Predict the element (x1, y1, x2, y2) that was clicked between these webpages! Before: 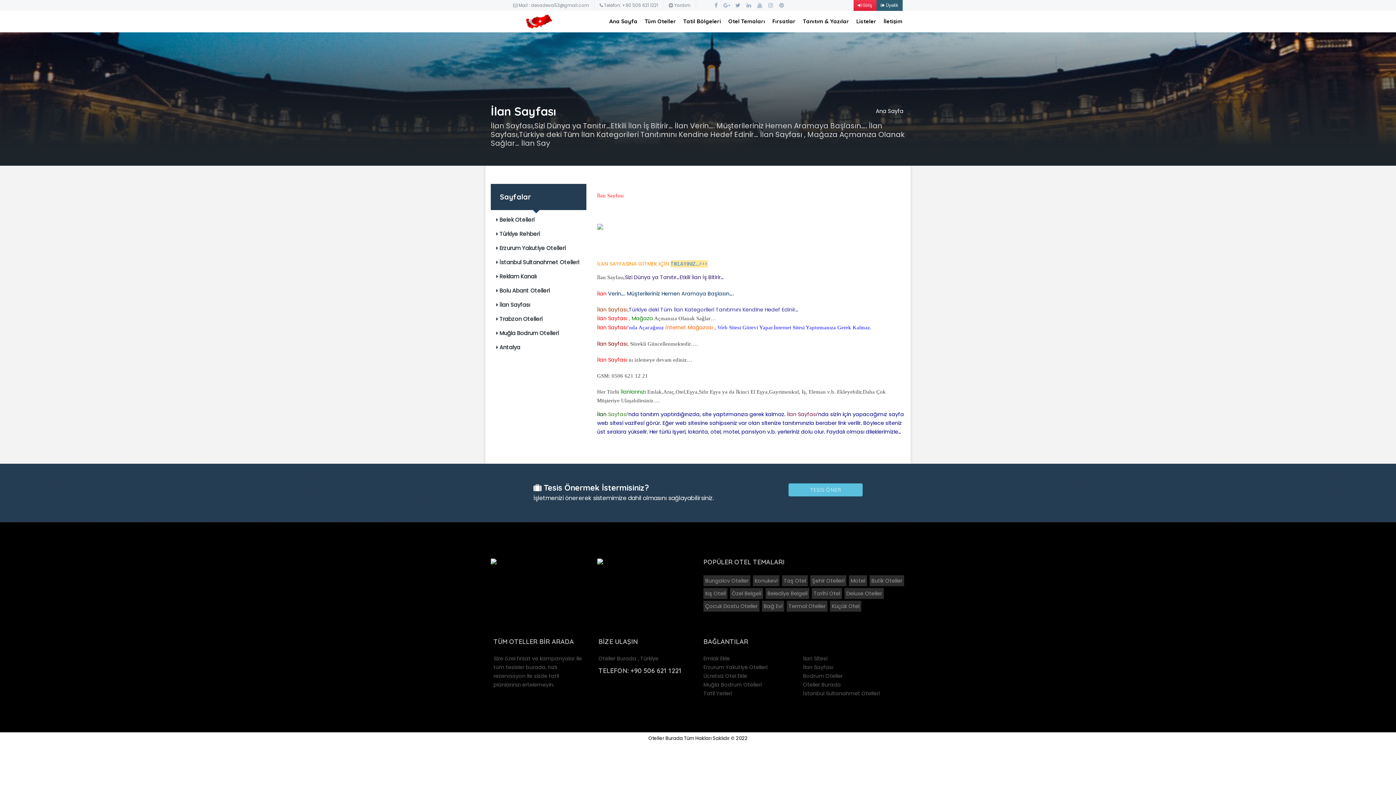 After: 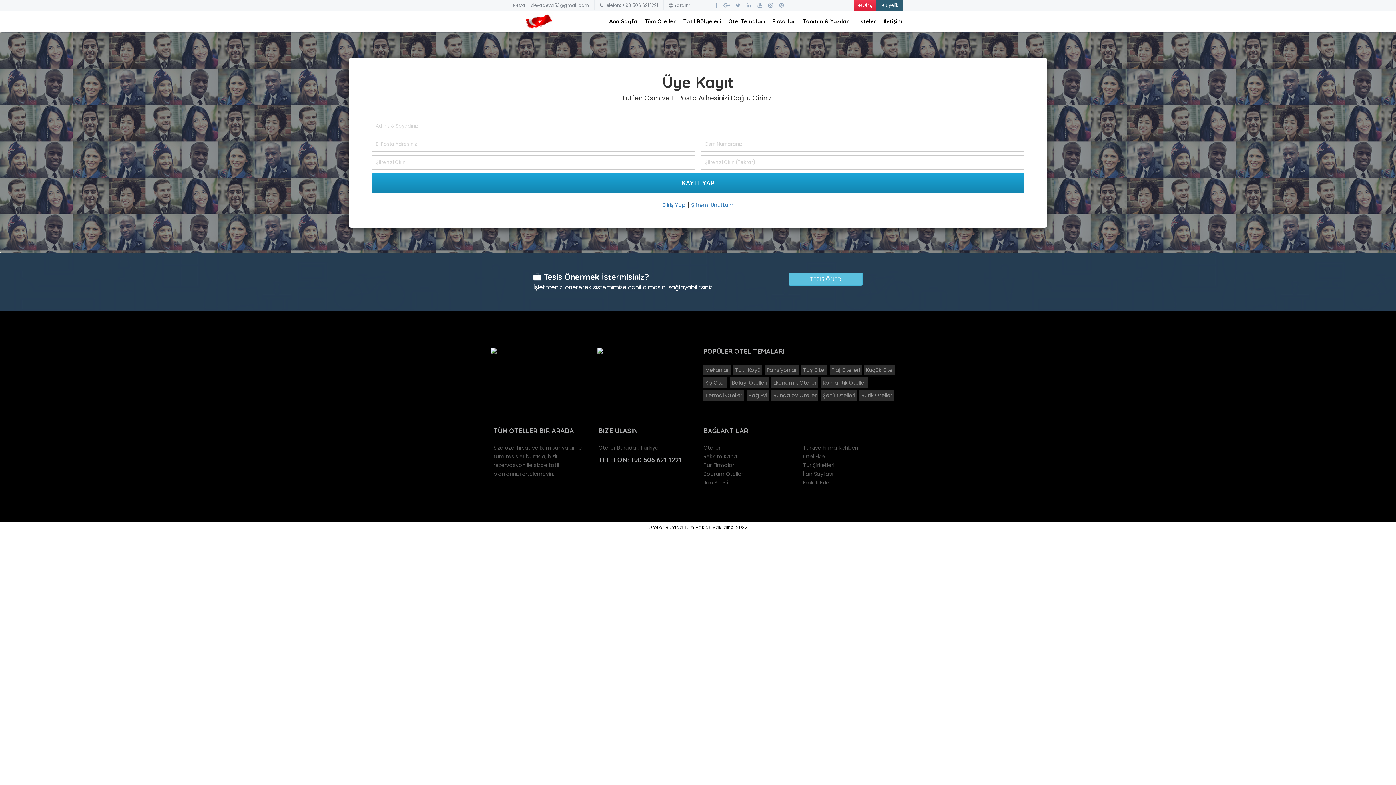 Action: label:  Üyelik bbox: (876, 0, 902, 10)